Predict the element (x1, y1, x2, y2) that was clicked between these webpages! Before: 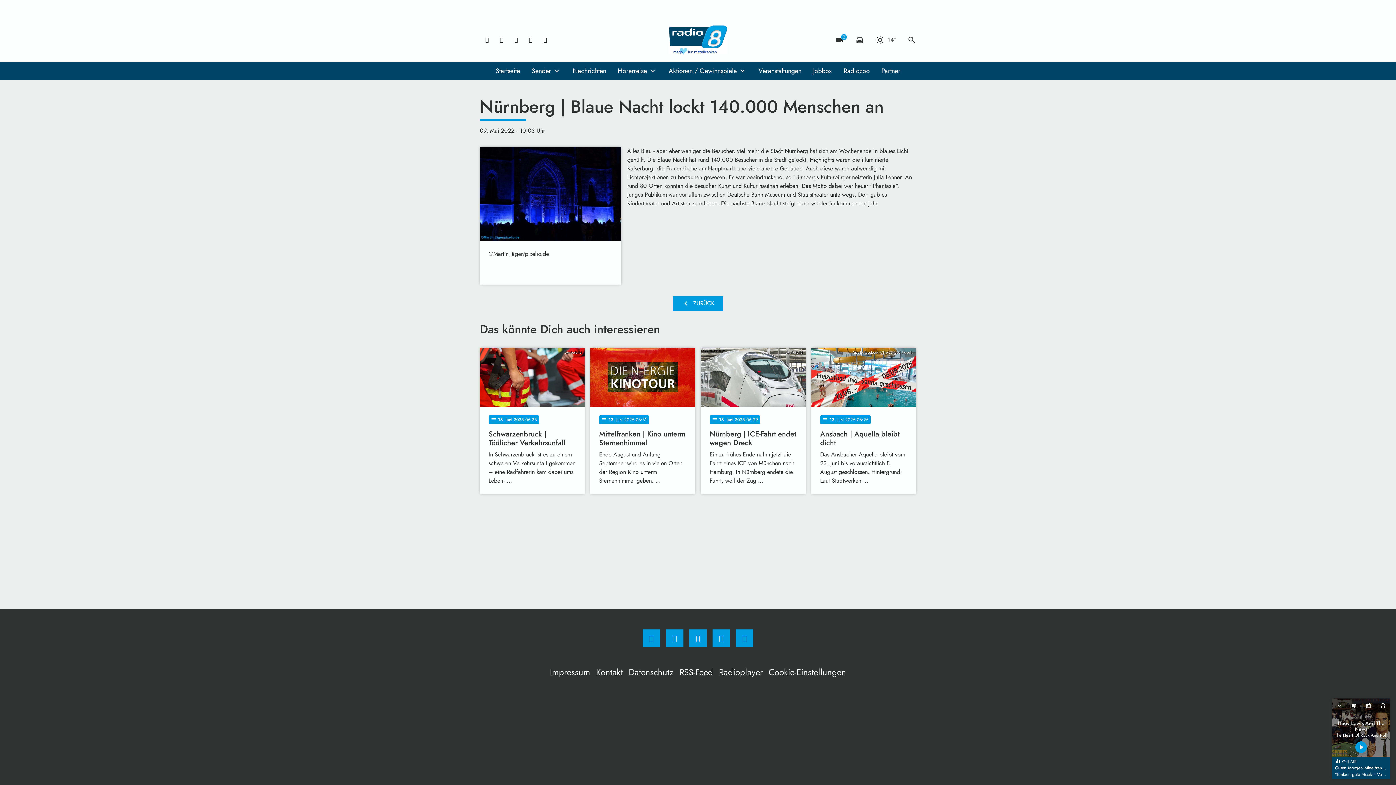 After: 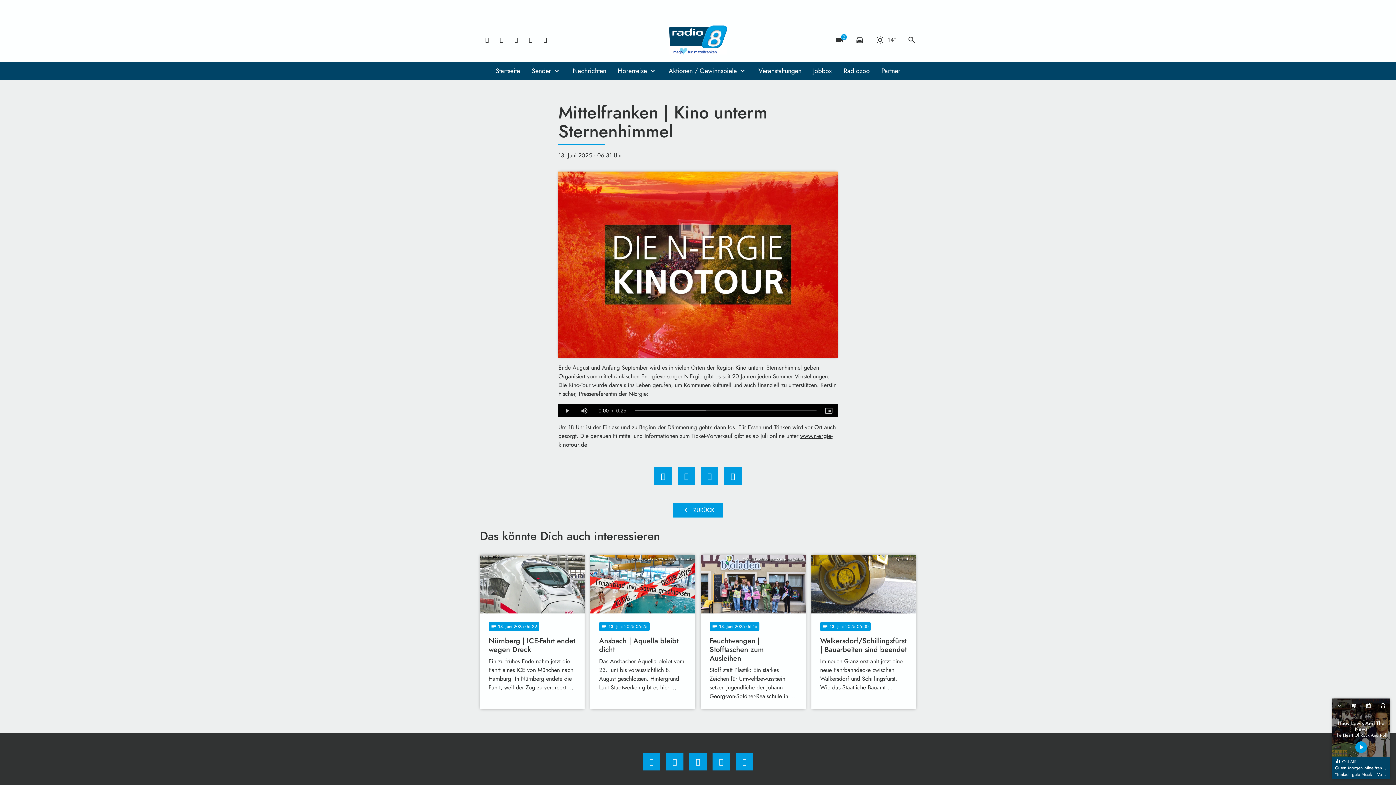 Action: label: notes
13
. Juni 2025 06:31
Mittelfranken | Kino unterm Sternenhimmel
Ende August und Anfang September wird es in vielen Orten der Region Kino unterm Sternenhimmel geben. … bbox: (590, 348, 695, 494)